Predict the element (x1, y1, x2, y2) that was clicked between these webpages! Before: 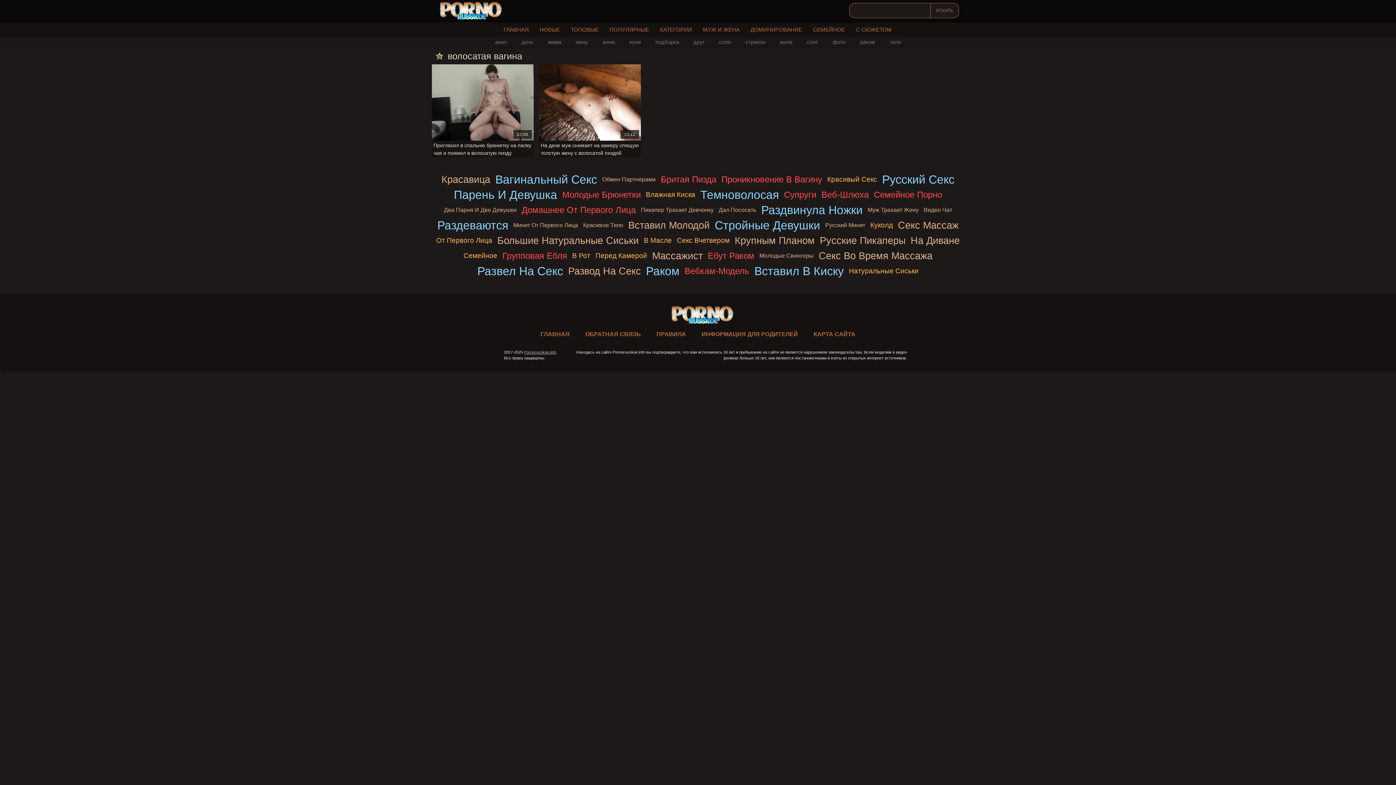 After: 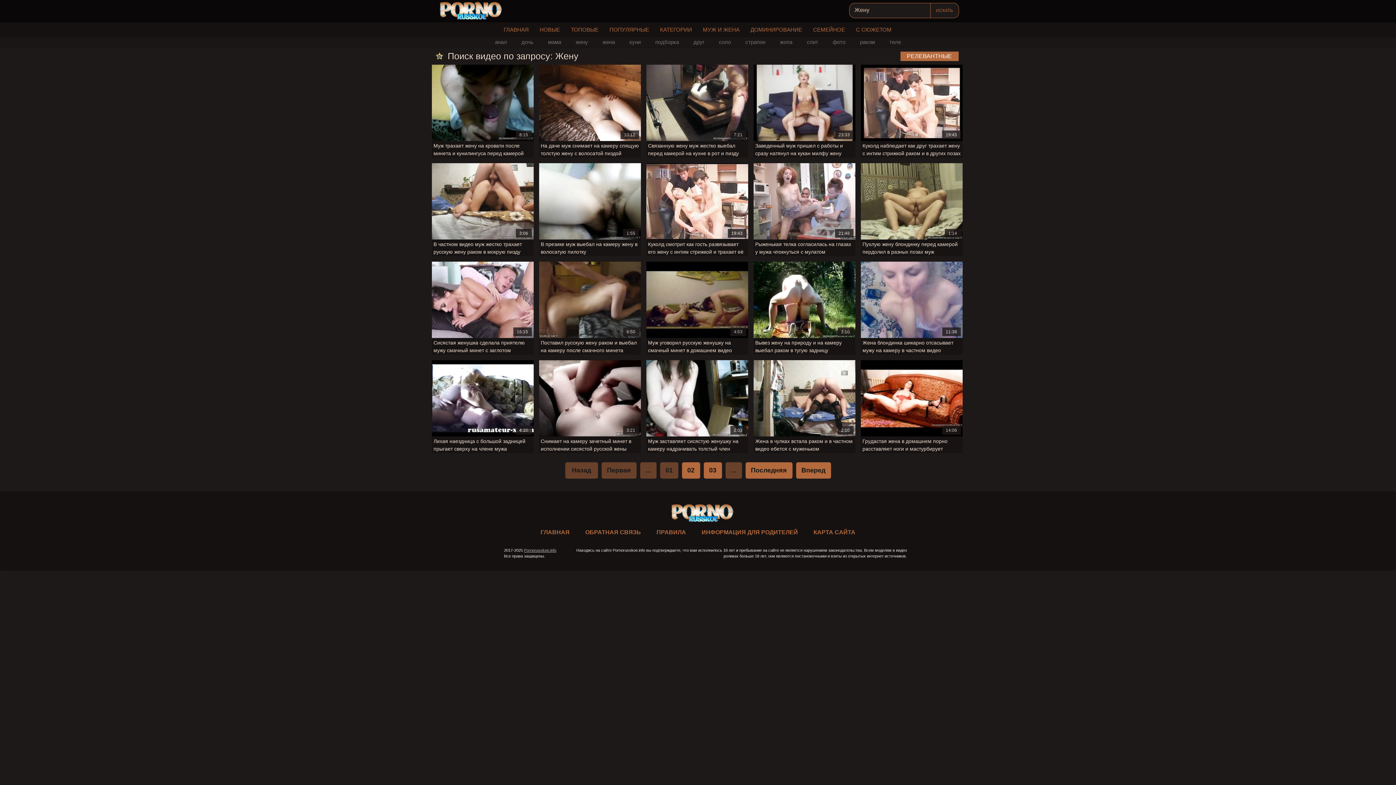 Action: label: жену bbox: (570, 38, 593, 45)